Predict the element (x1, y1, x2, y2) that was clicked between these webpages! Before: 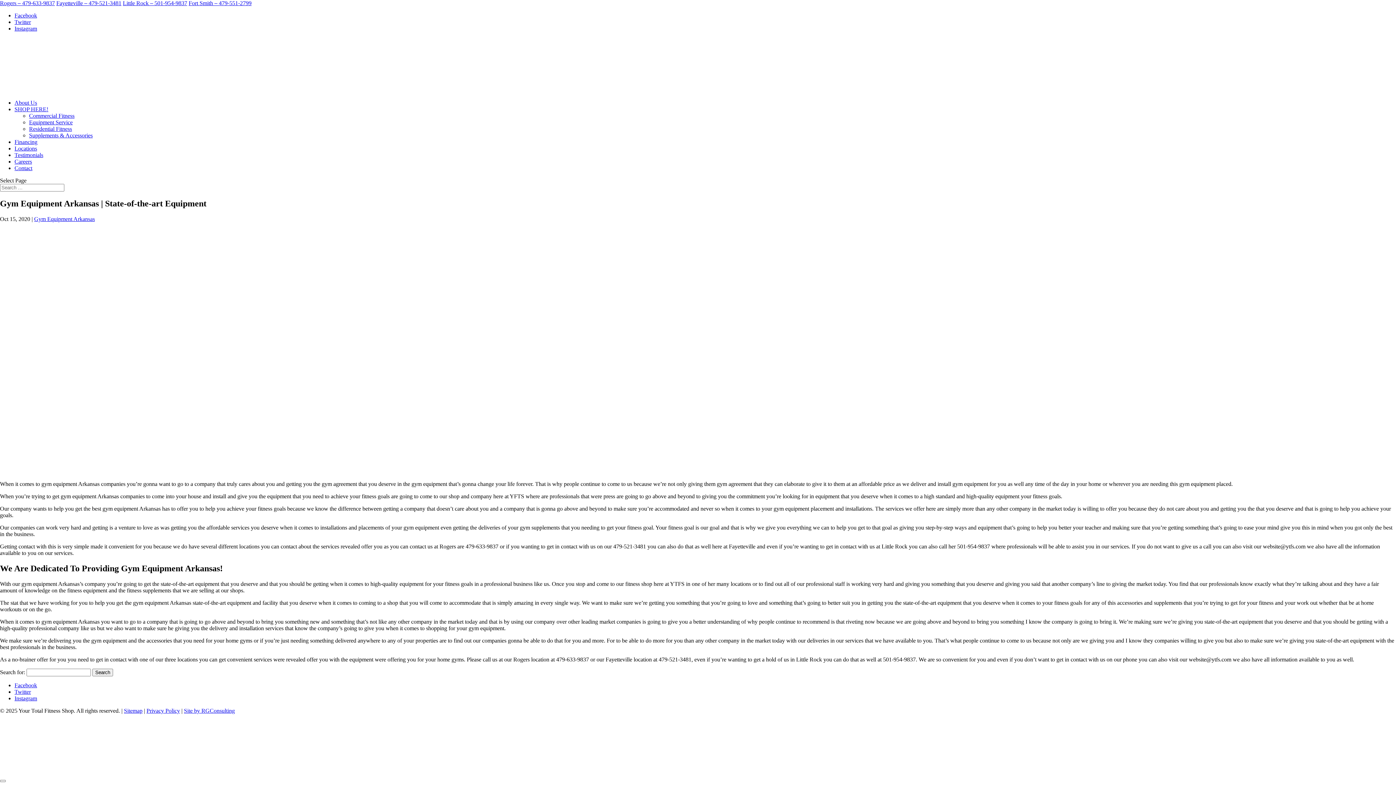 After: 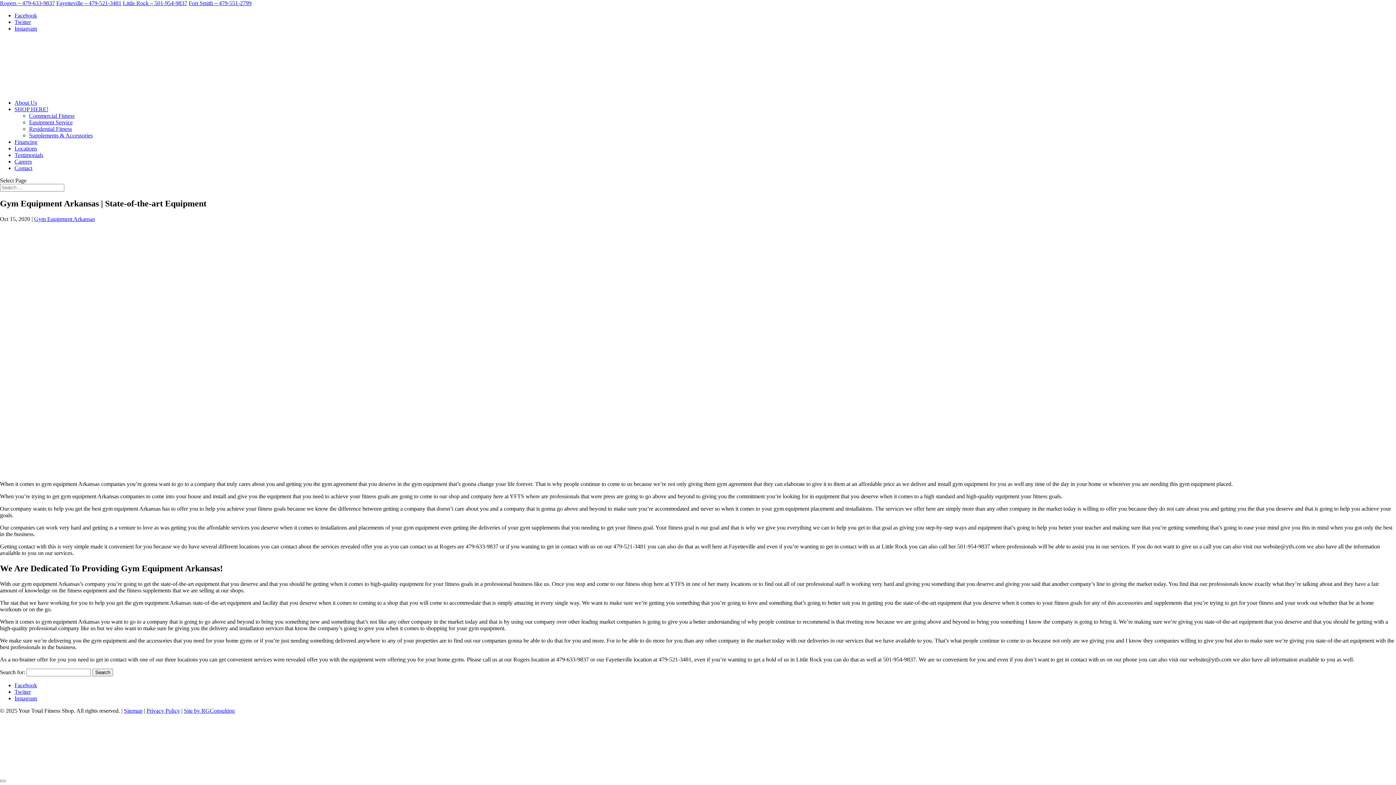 Action: label: Fayetteville – 479-521-3481 bbox: (56, 0, 121, 6)